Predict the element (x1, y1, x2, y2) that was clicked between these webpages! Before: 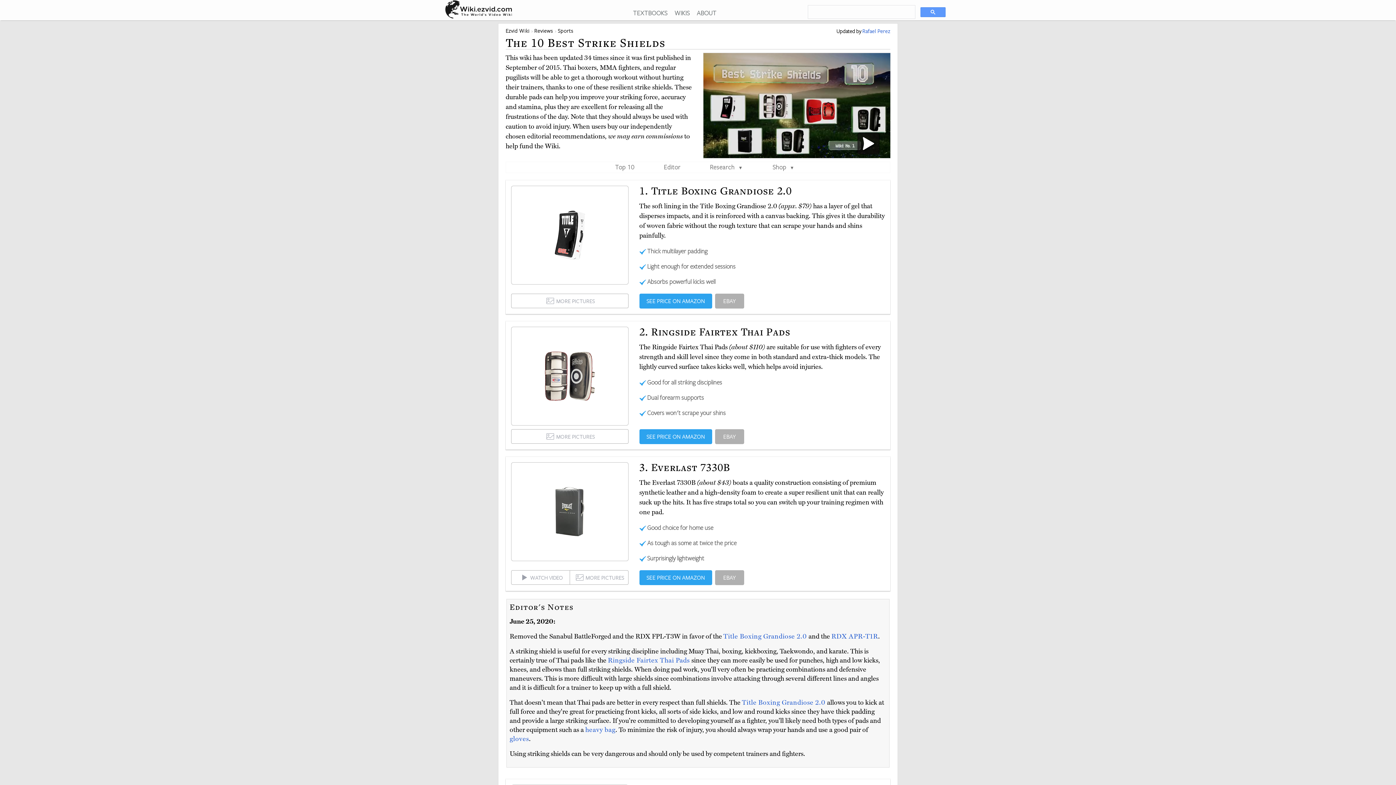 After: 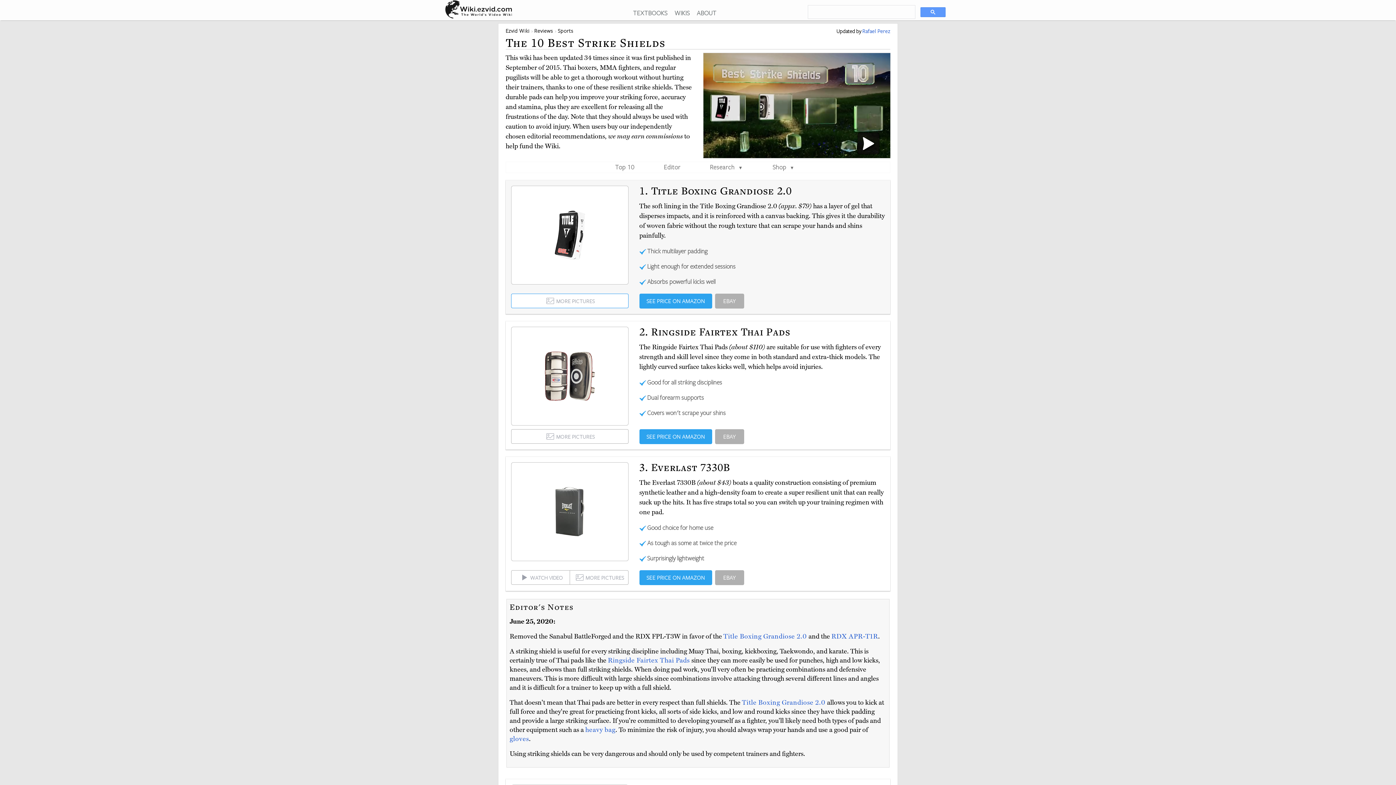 Action: bbox: (715, 293, 744, 308) label: EBAY